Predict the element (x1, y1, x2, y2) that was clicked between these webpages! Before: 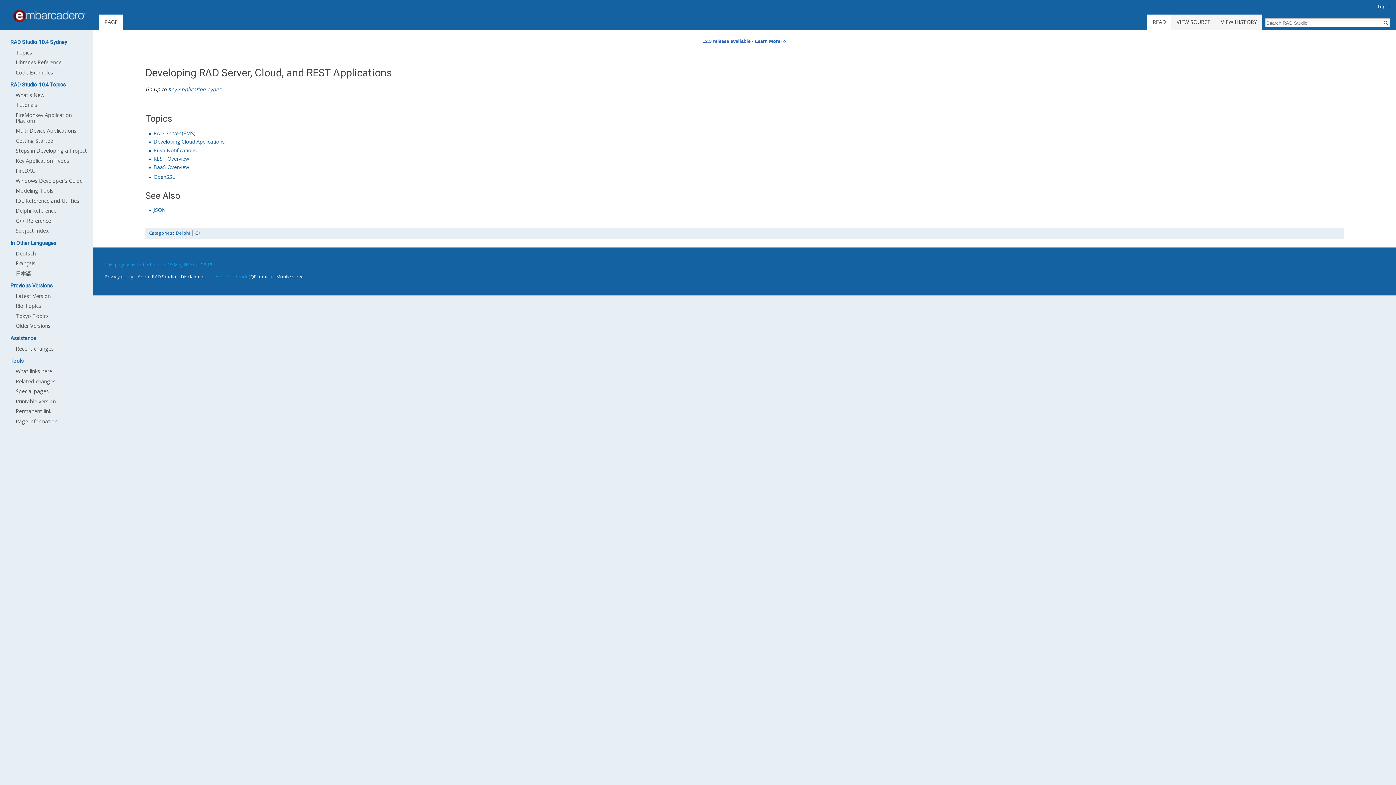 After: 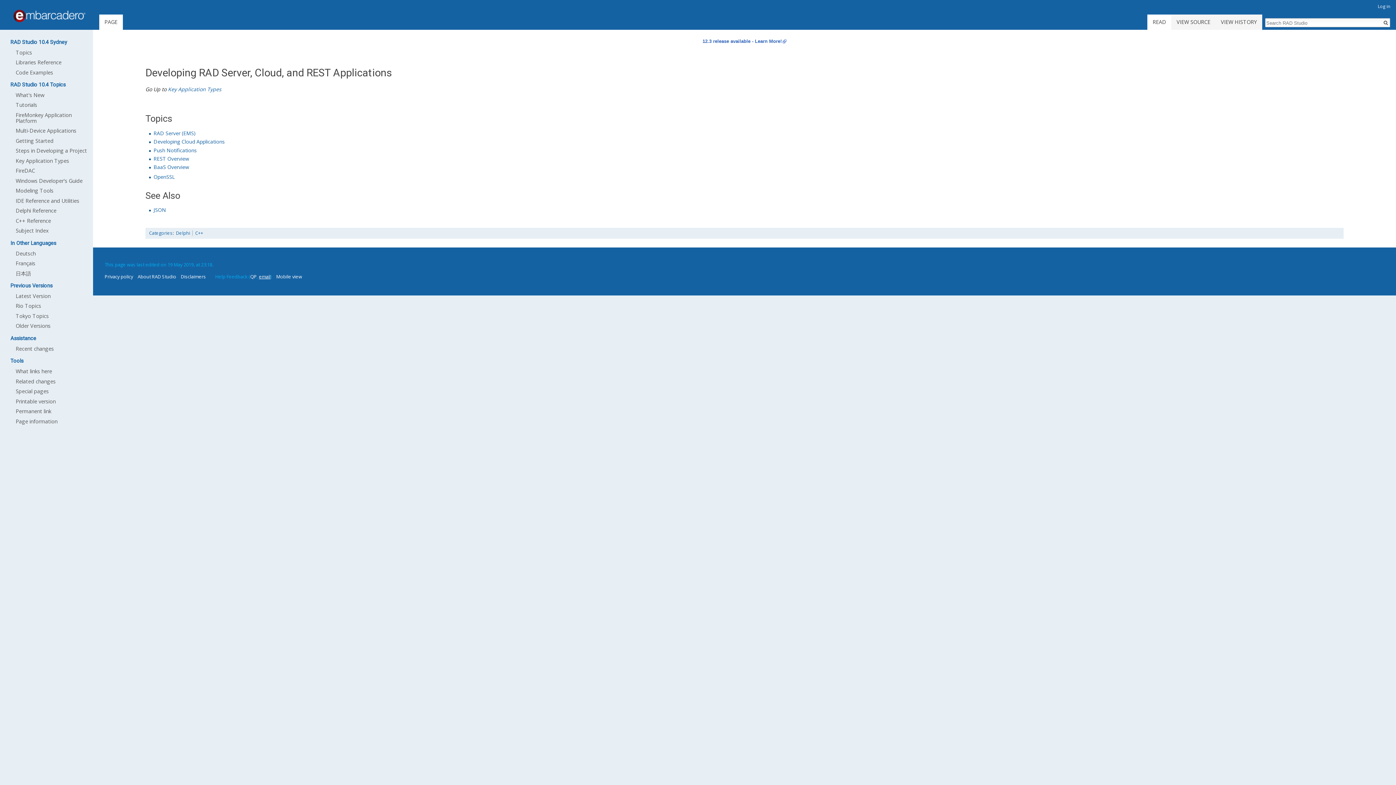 Action: label: email bbox: (258, 273, 270, 280)